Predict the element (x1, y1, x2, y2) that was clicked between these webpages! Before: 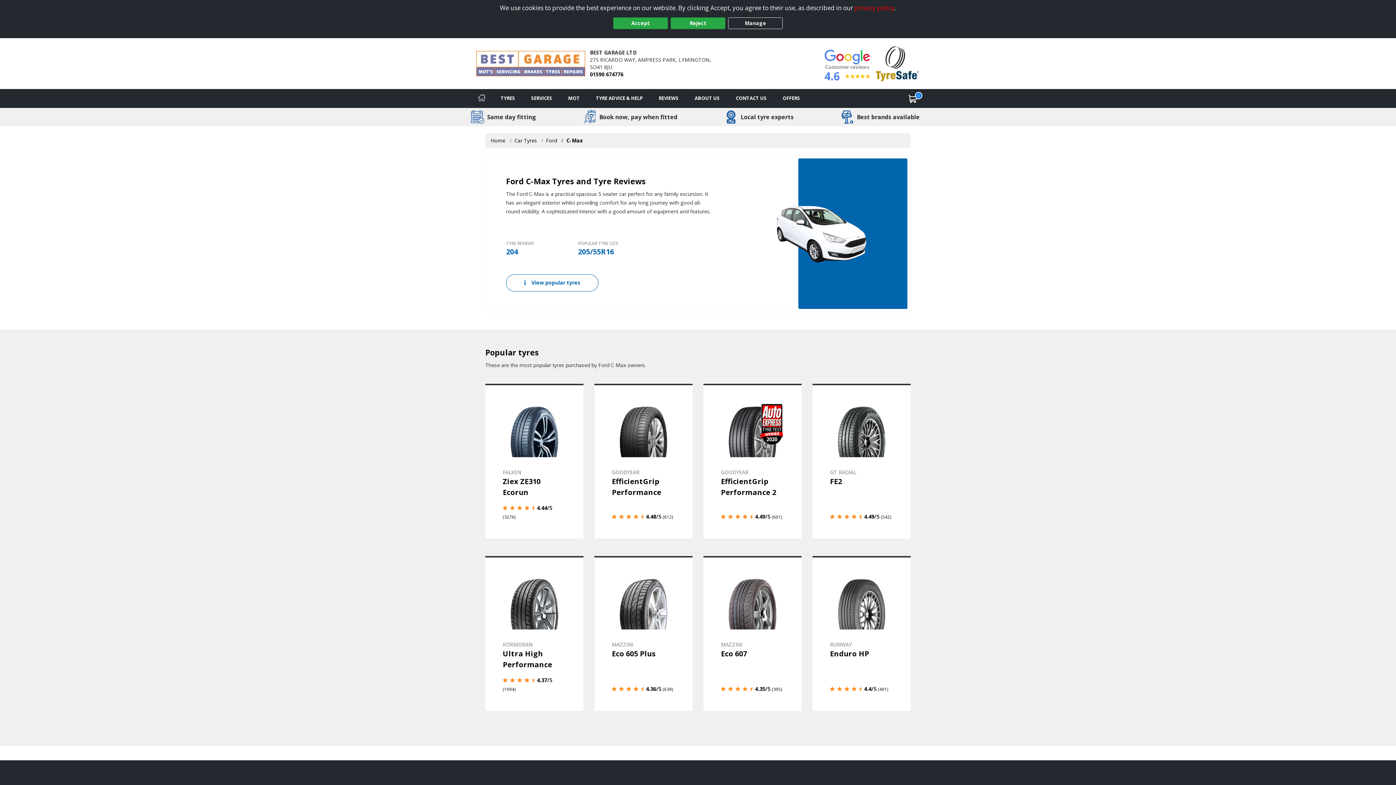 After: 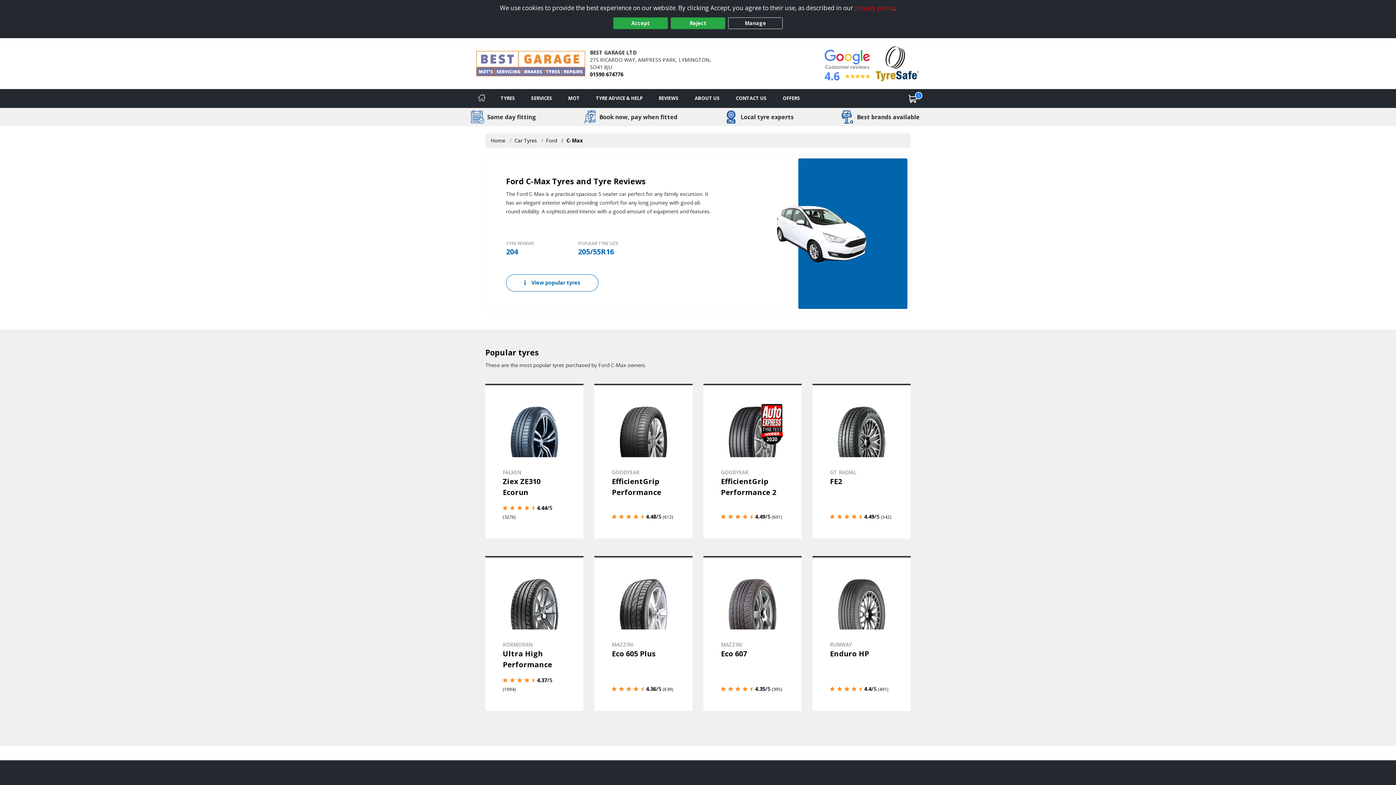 Action: label: C-Max bbox: (566, 137, 582, 143)